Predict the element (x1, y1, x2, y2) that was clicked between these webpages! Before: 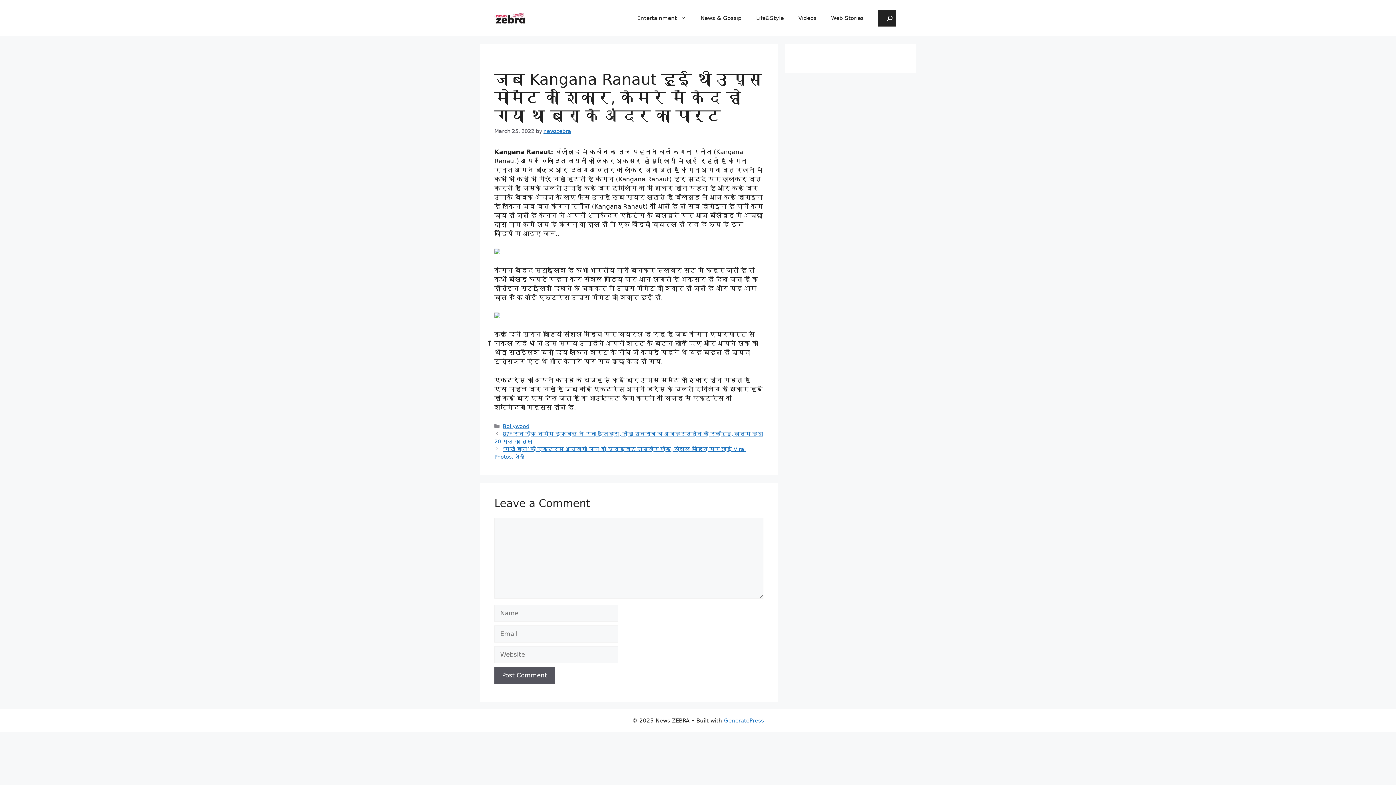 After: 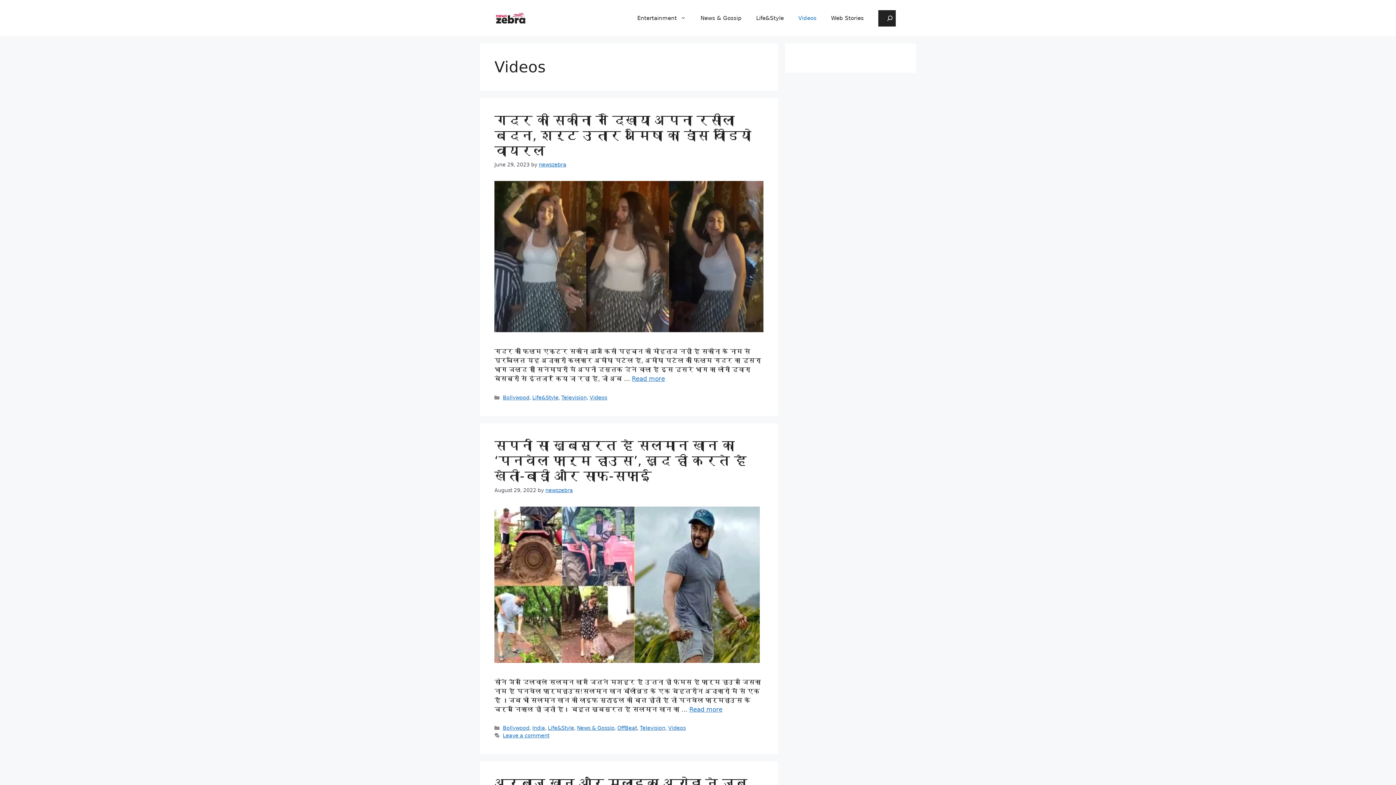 Action: bbox: (791, 7, 824, 29) label: Videos